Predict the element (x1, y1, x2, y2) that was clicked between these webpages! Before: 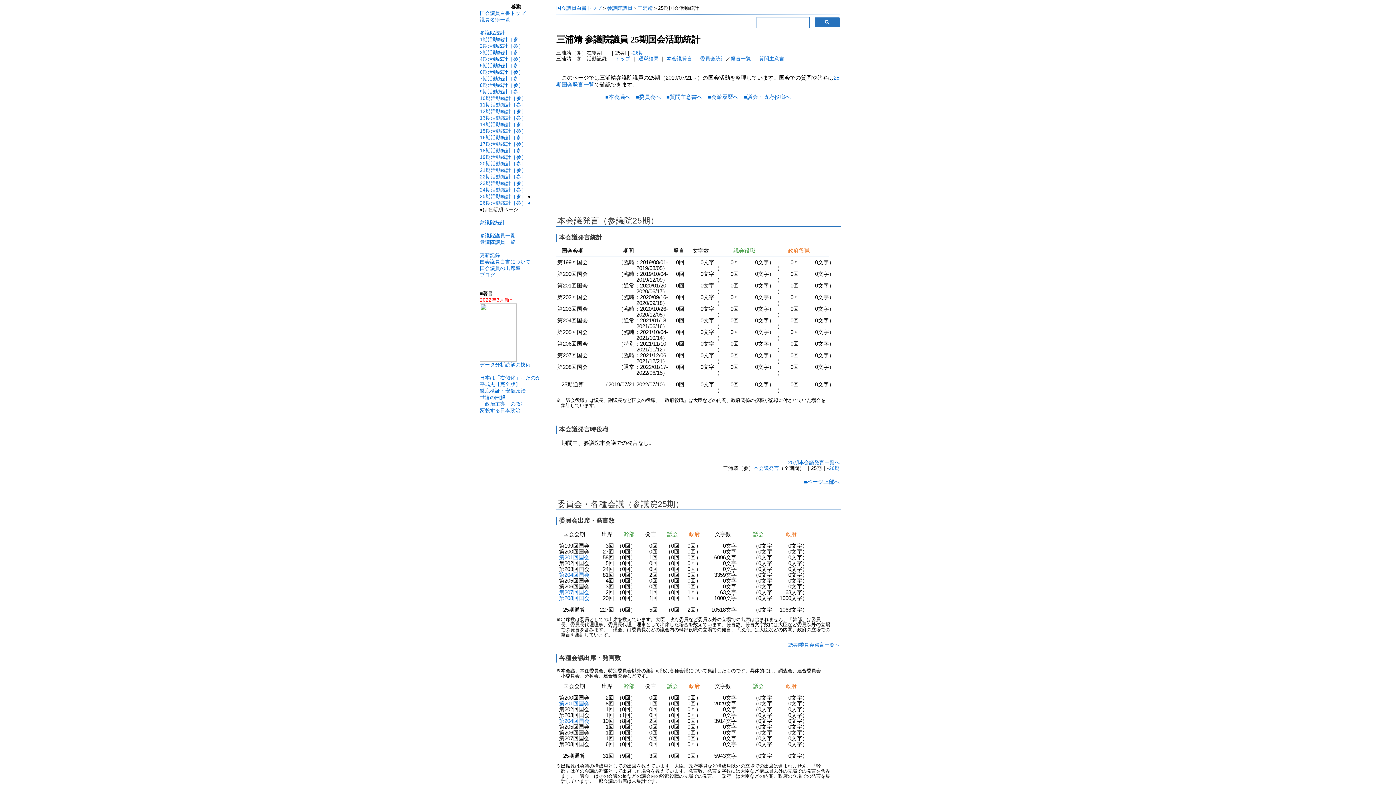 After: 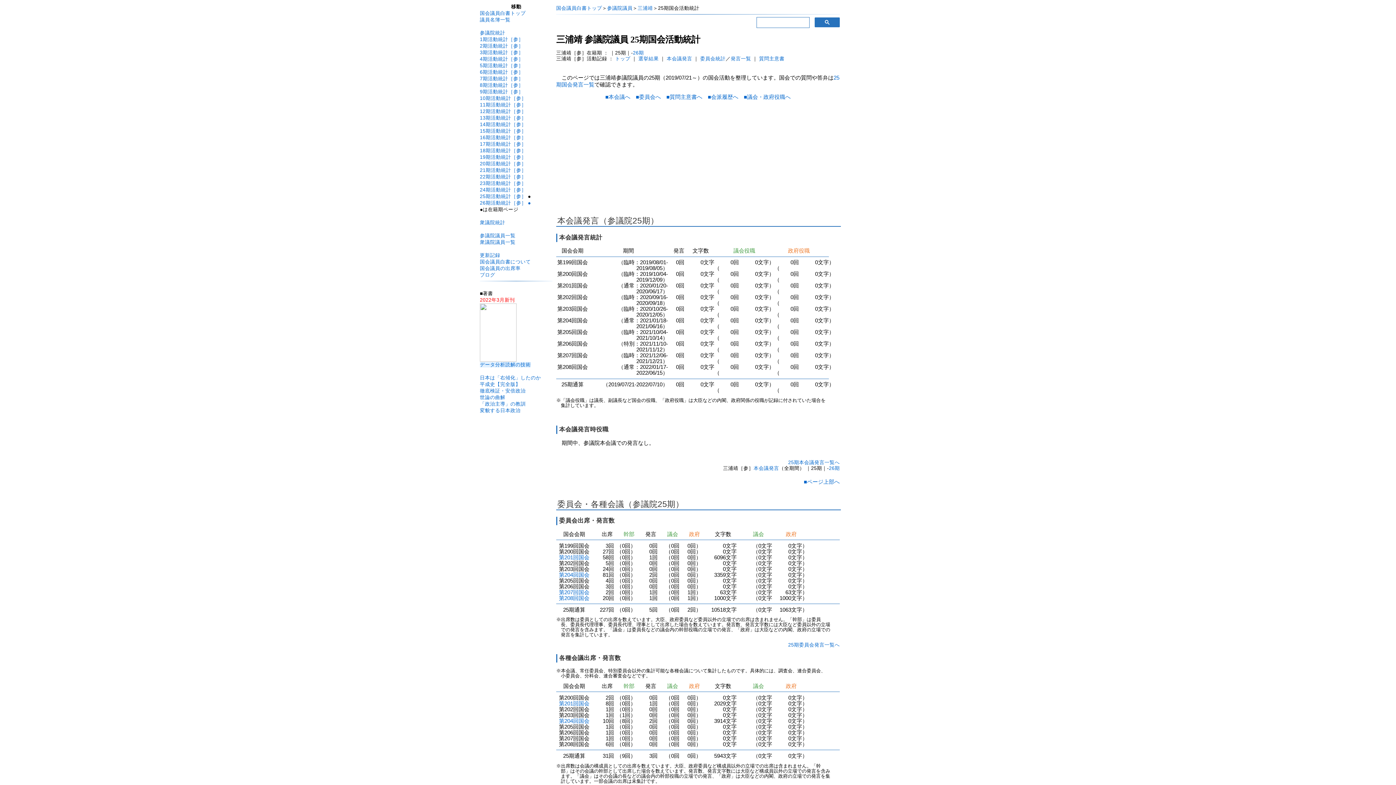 Action: bbox: (480, 362, 530, 367) label: データ分析読解の技術